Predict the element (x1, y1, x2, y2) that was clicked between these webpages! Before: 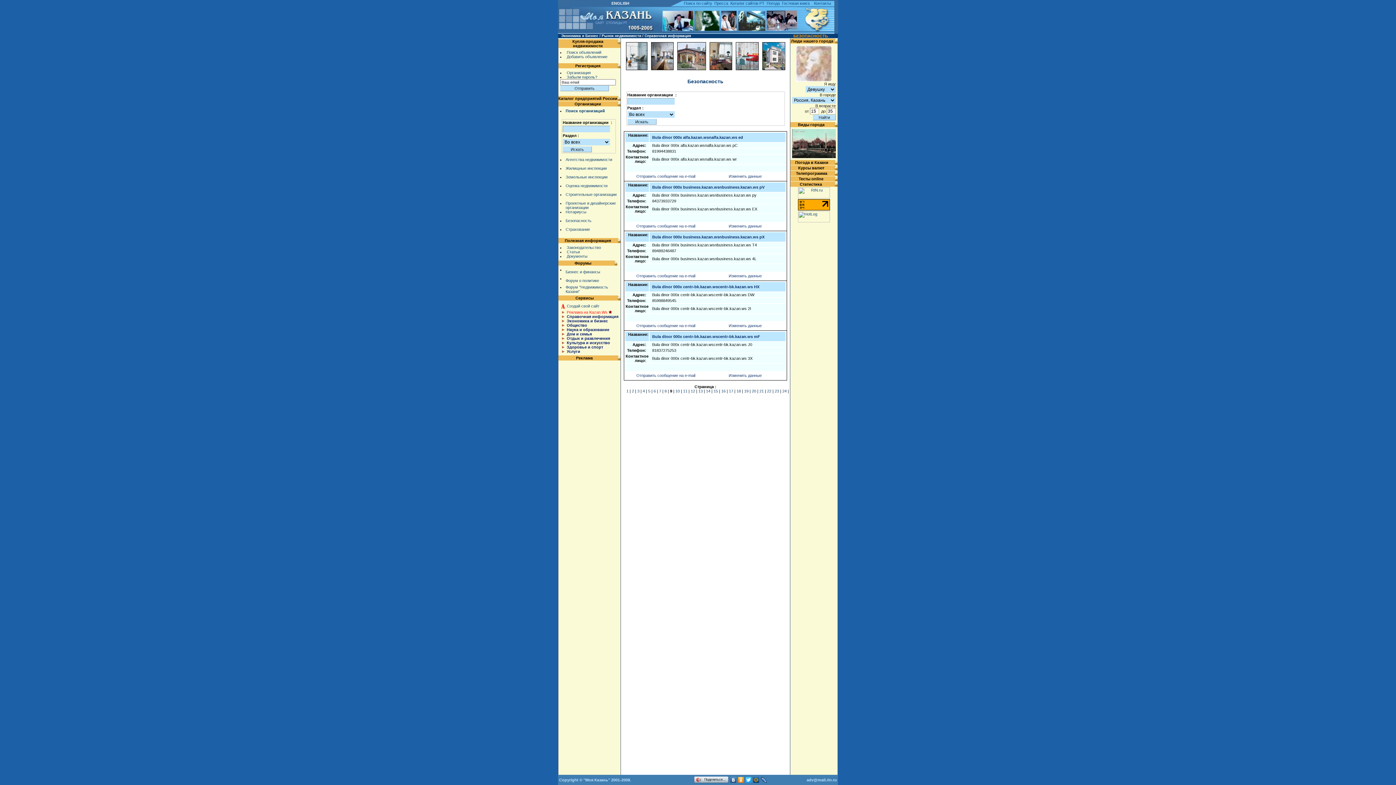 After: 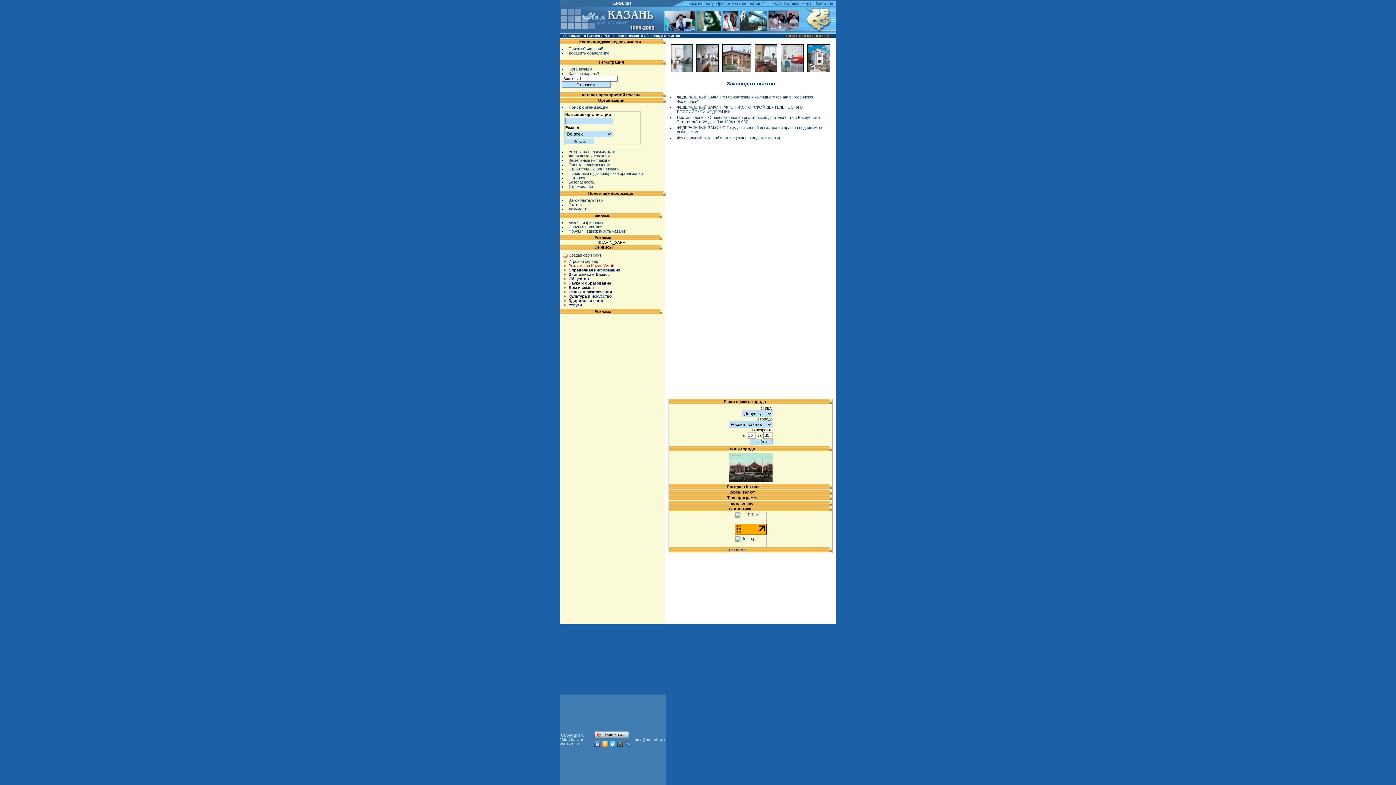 Action: label: Законодательство bbox: (566, 245, 601, 249)